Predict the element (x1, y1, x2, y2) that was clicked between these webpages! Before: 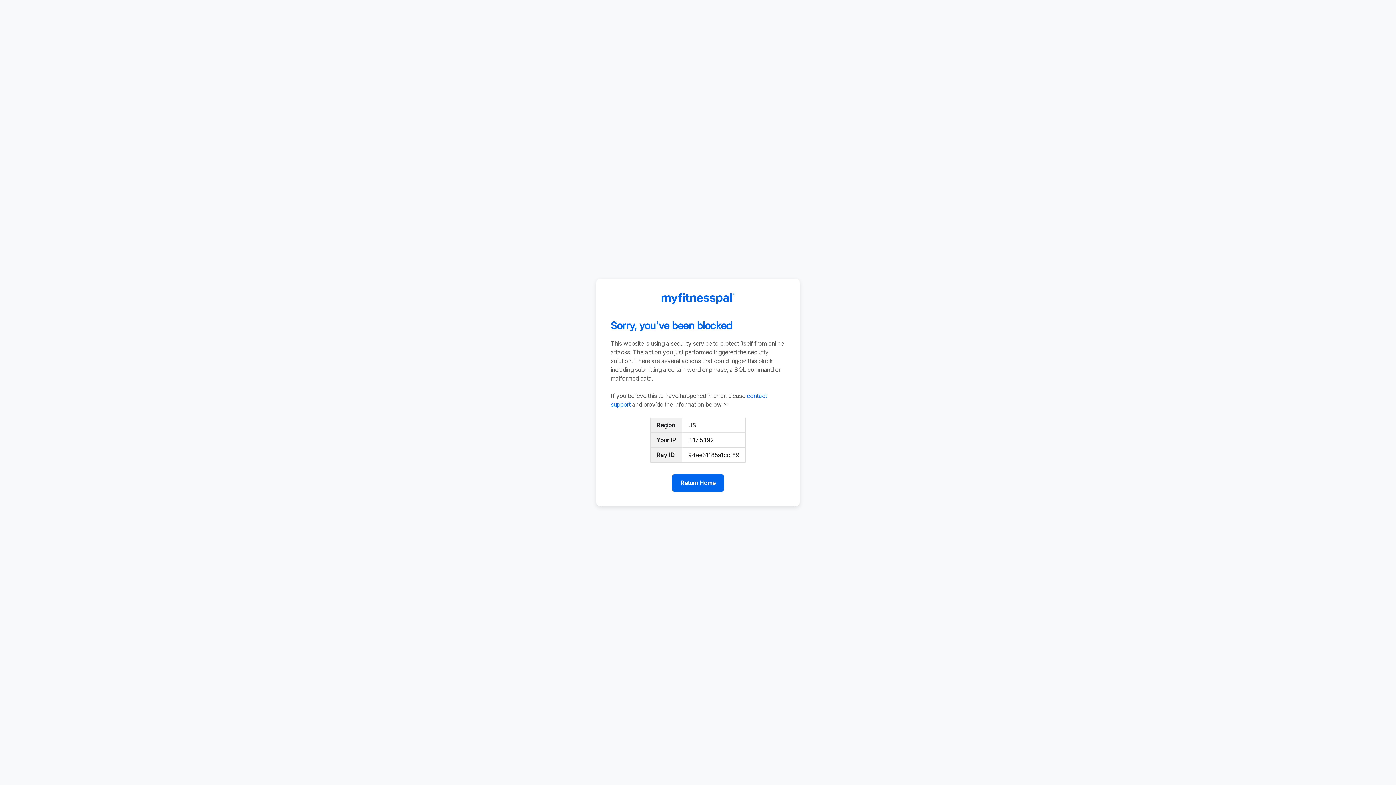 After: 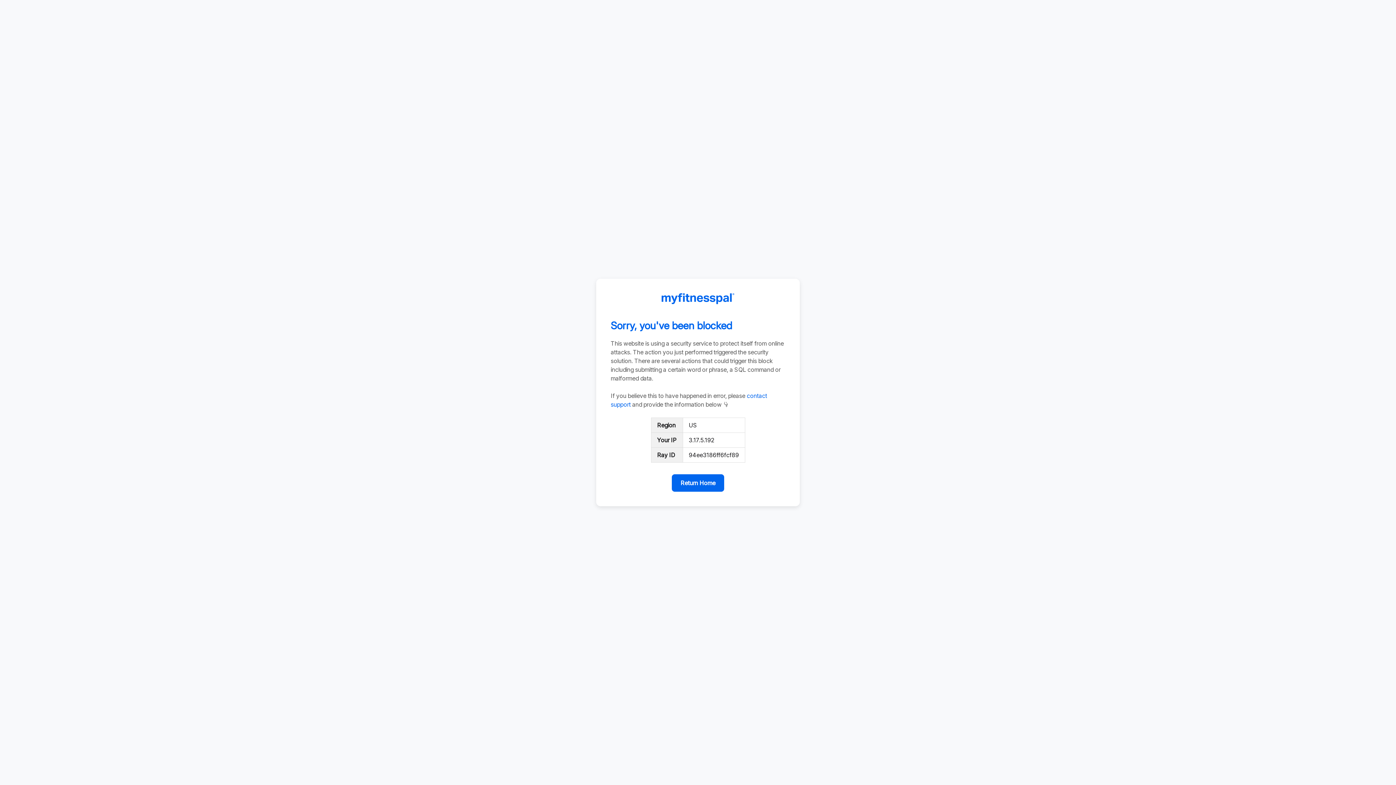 Action: bbox: (672, 474, 724, 492) label: Return Home